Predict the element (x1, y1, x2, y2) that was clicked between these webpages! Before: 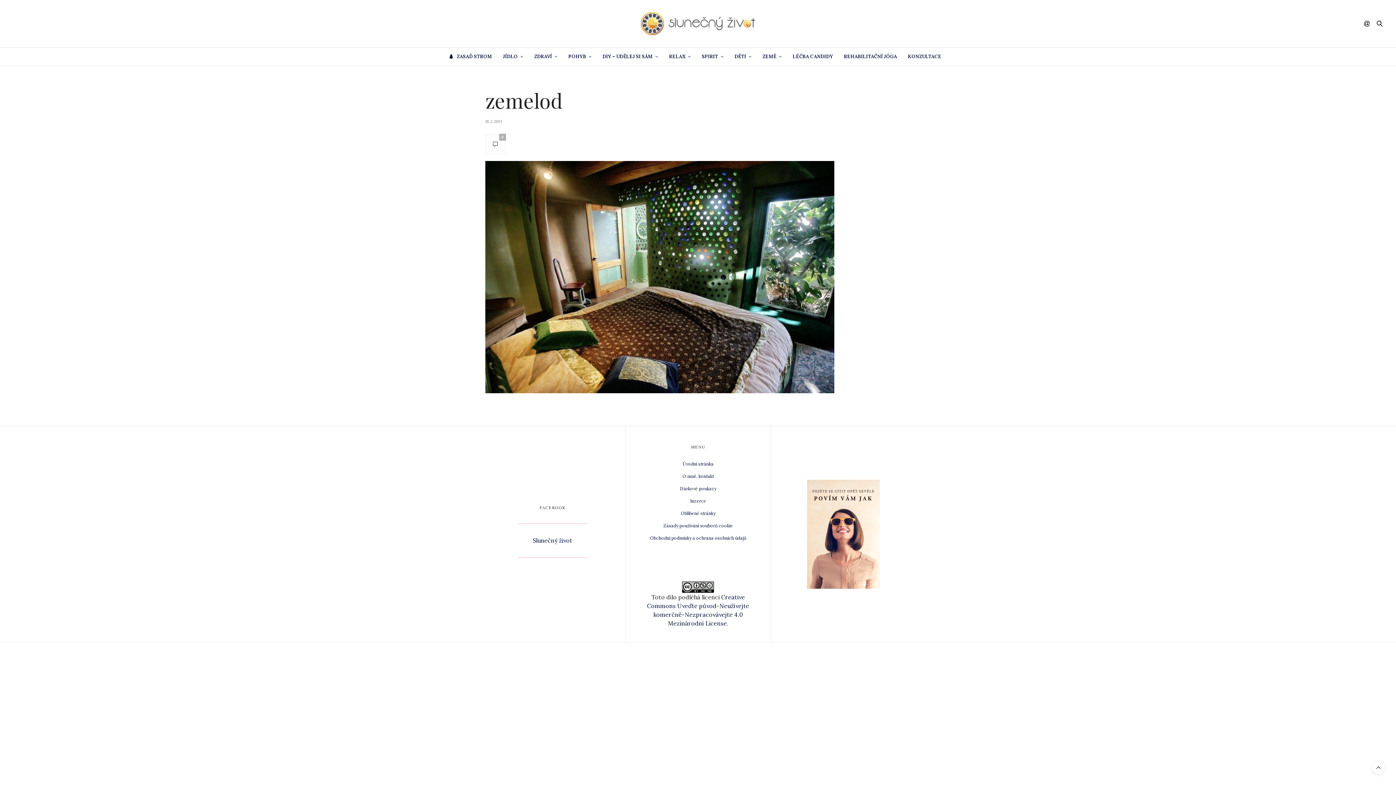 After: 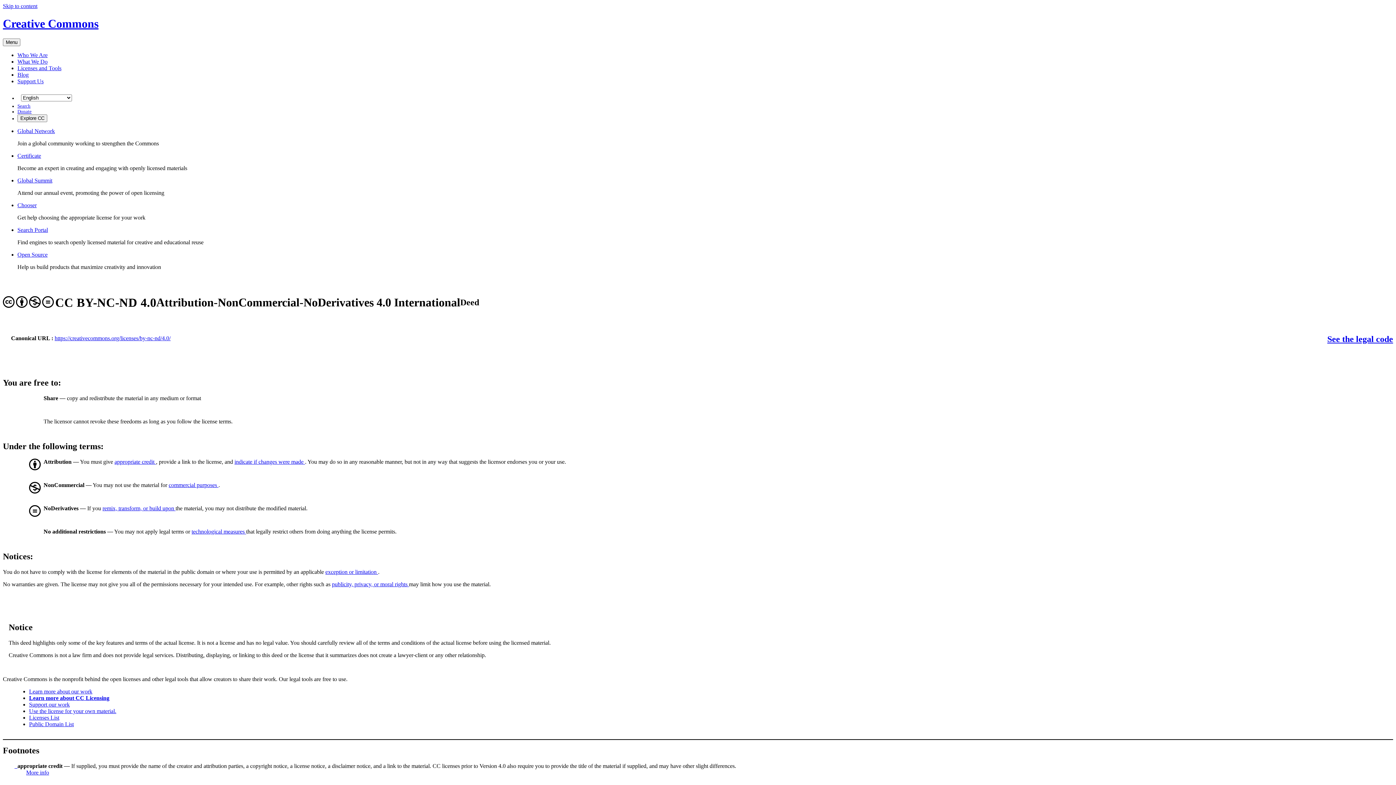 Action: bbox: (682, 583, 714, 590)